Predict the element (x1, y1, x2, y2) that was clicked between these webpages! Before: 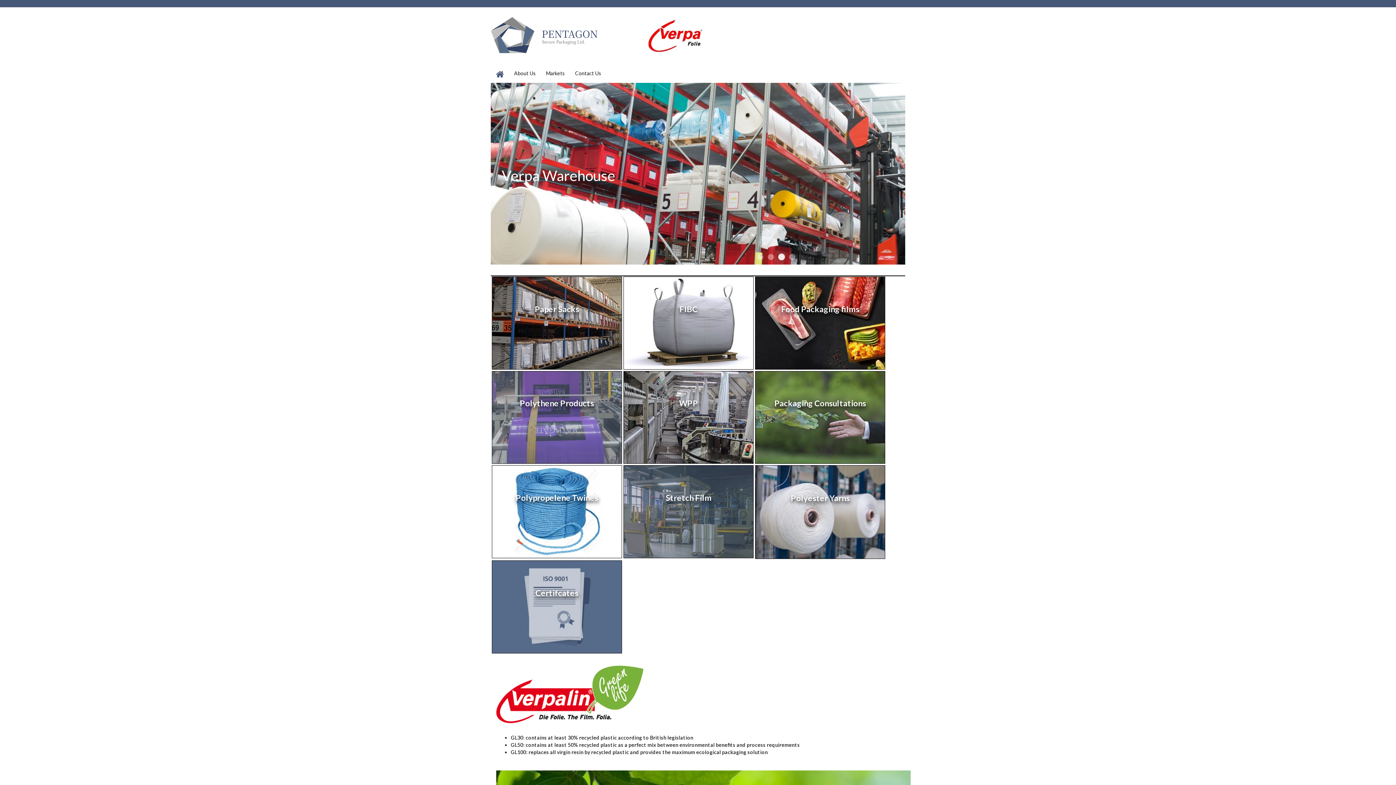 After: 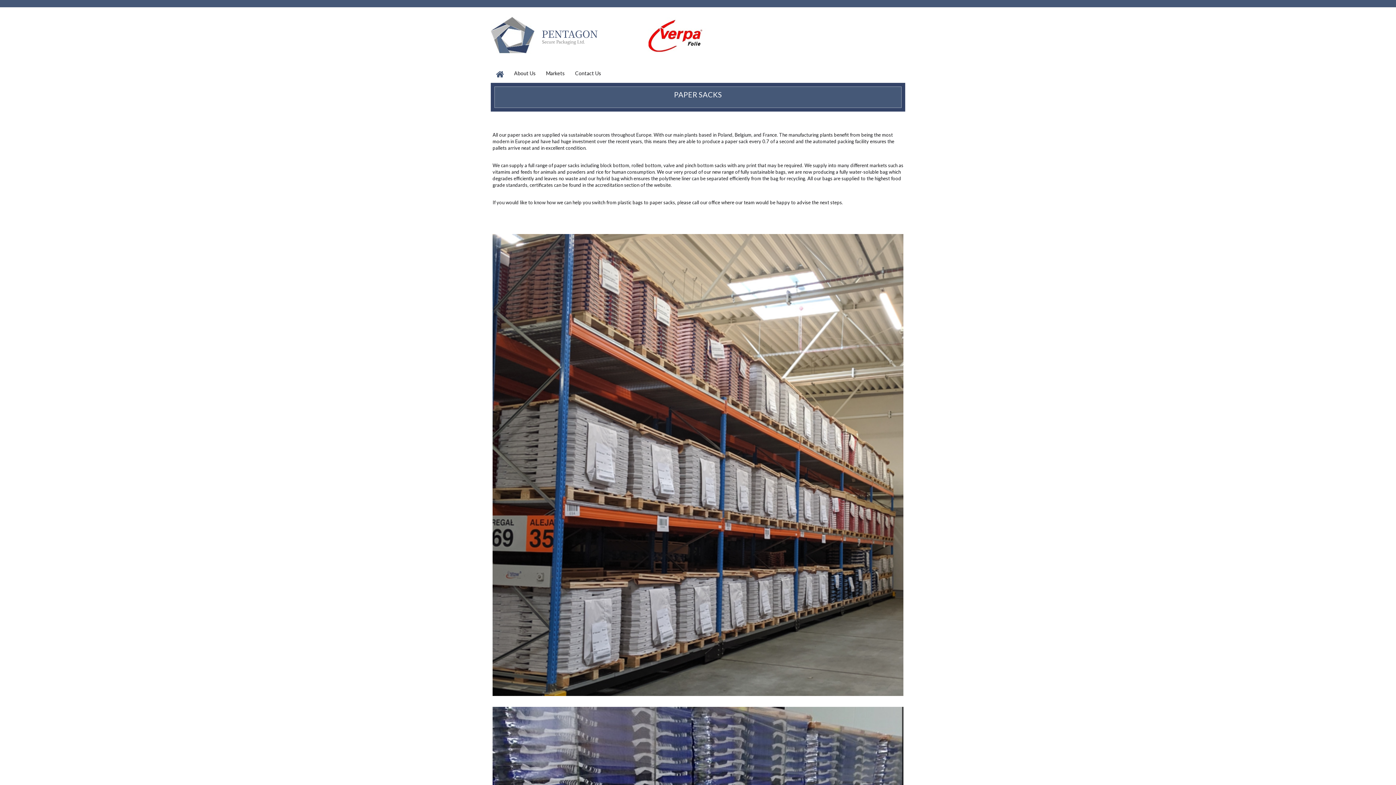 Action: bbox: (492, 277, 621, 369) label: Paper Sacks